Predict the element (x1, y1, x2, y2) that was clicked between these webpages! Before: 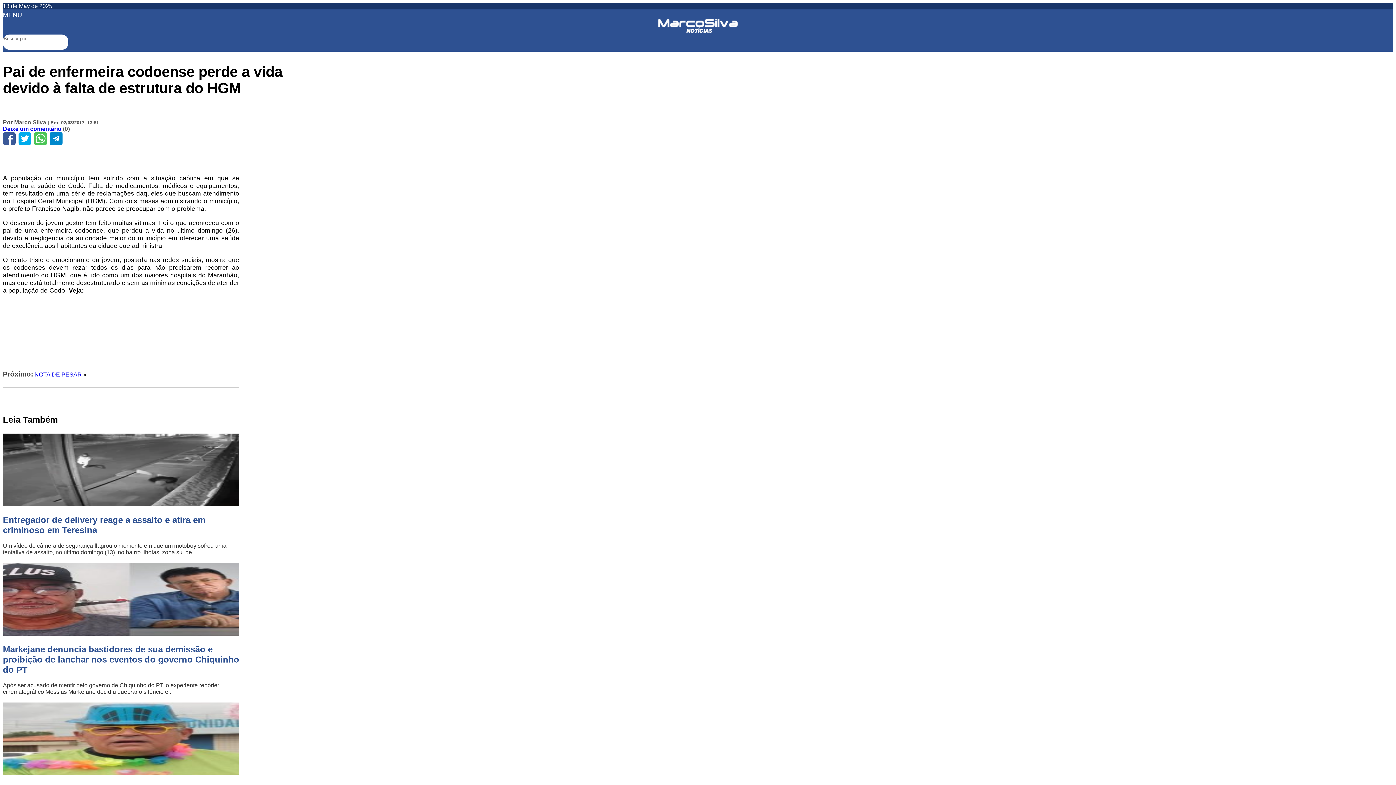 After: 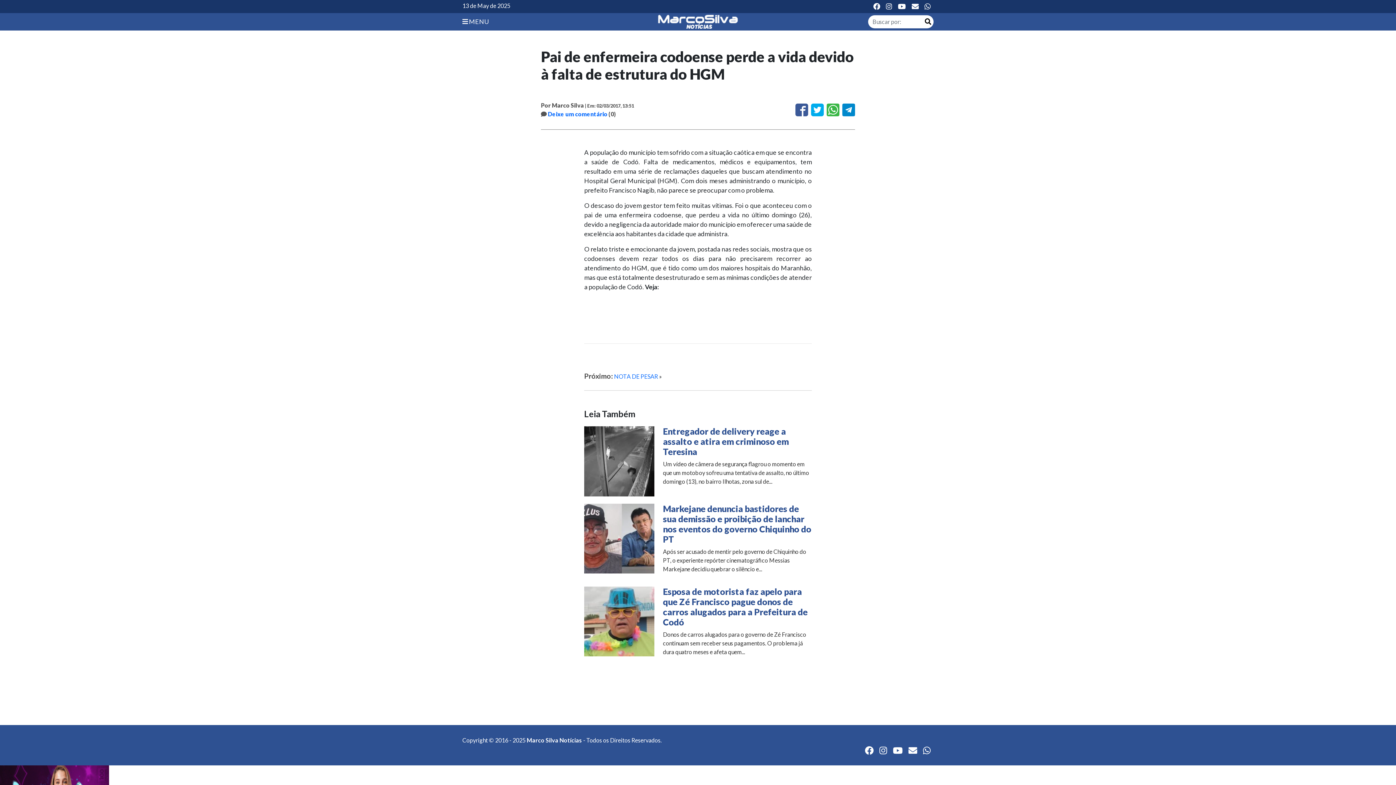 Action: bbox: (34, 132, 46, 145)